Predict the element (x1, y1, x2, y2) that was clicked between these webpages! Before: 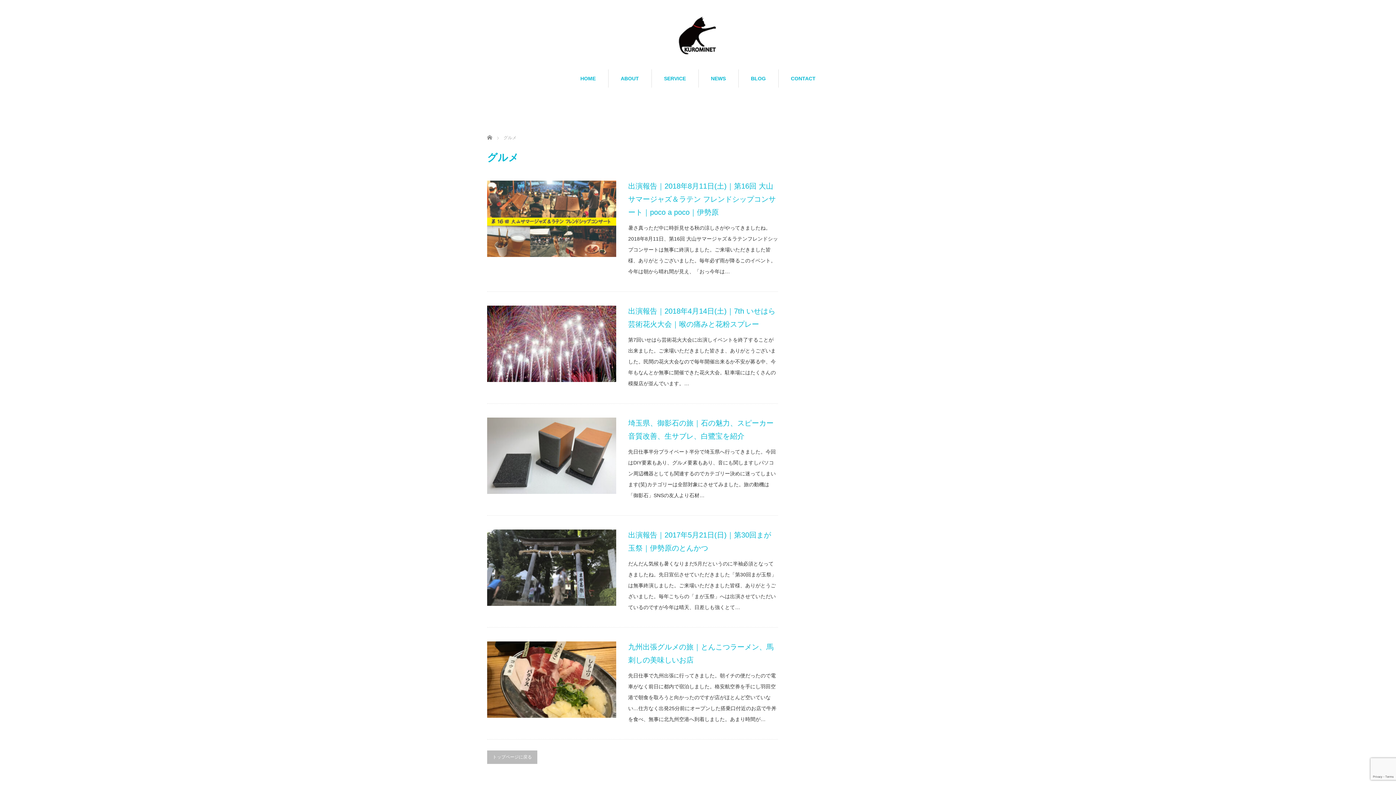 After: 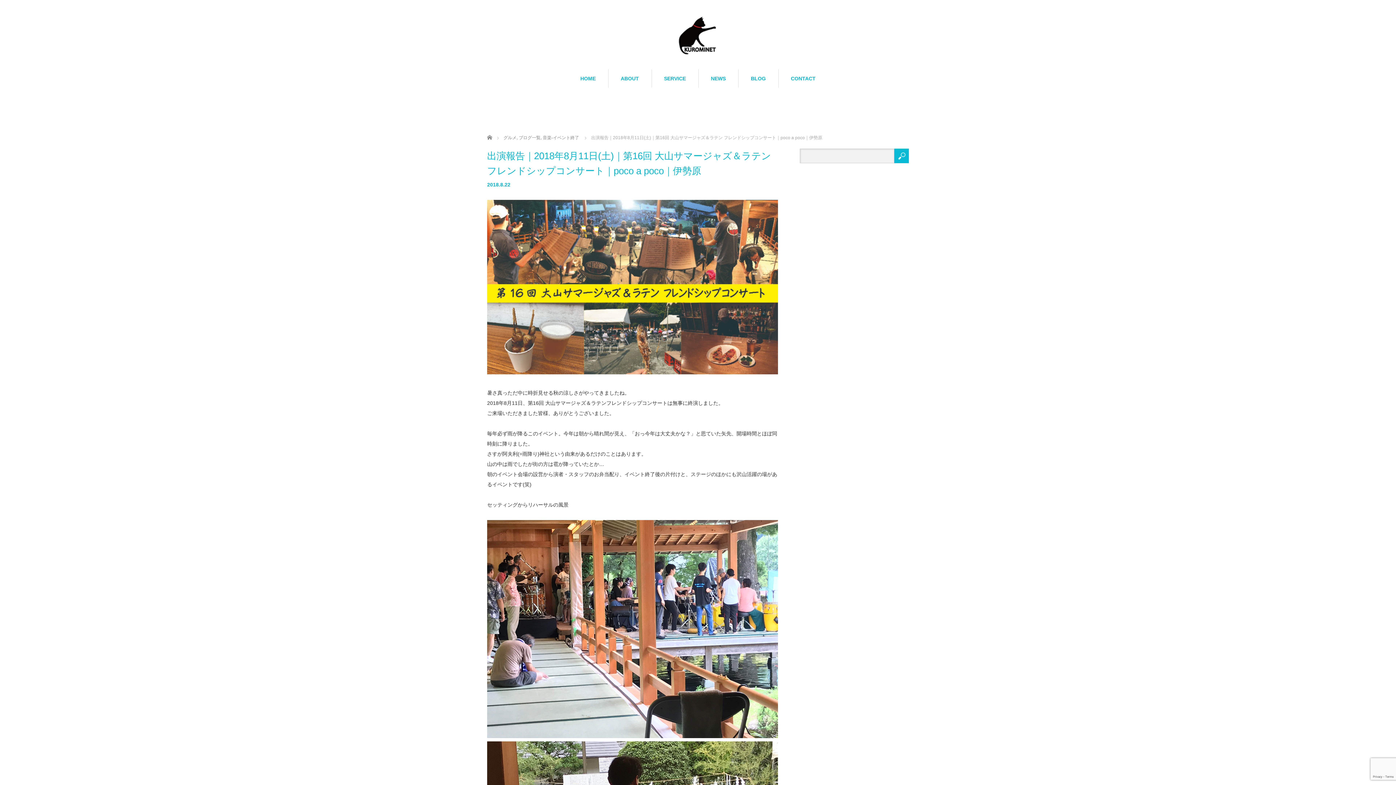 Action: bbox: (487, 180, 616, 257)